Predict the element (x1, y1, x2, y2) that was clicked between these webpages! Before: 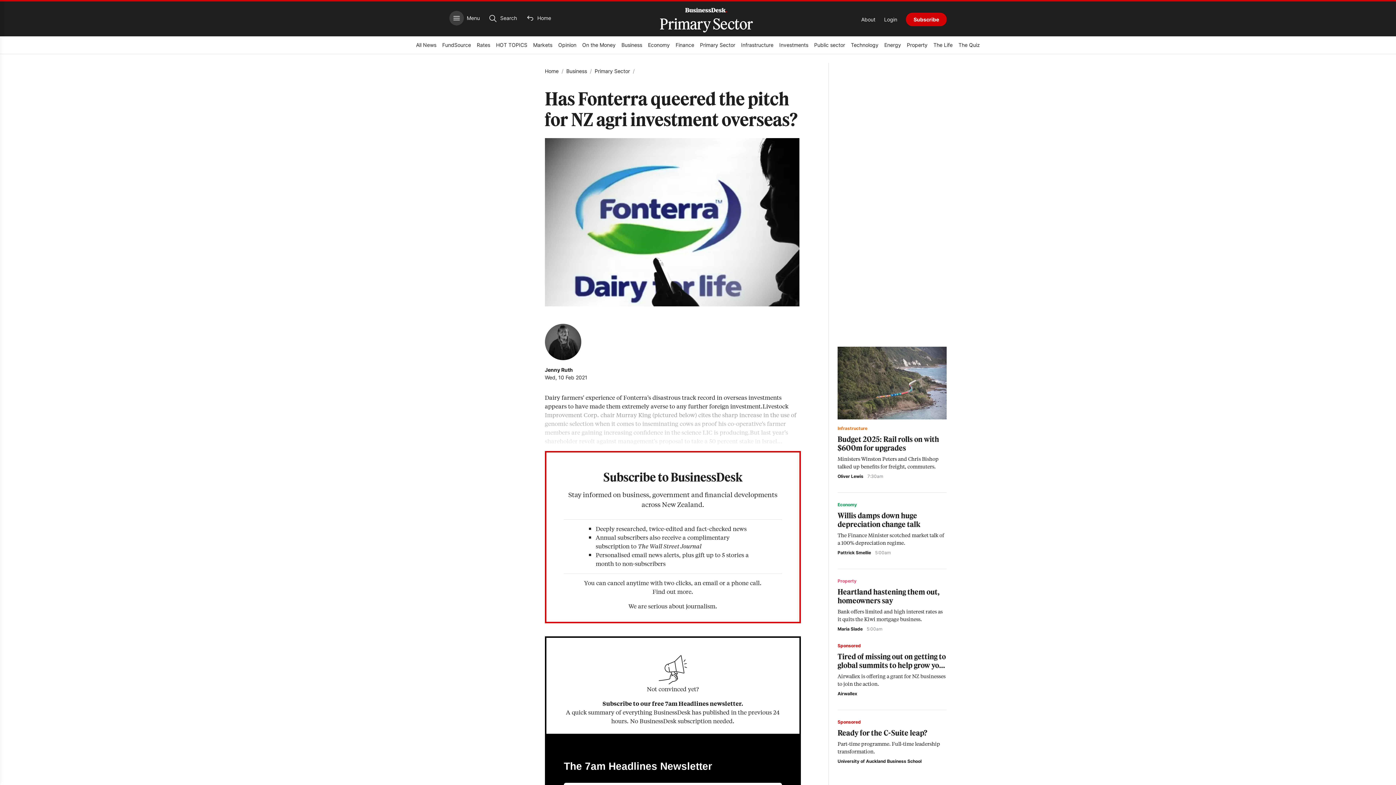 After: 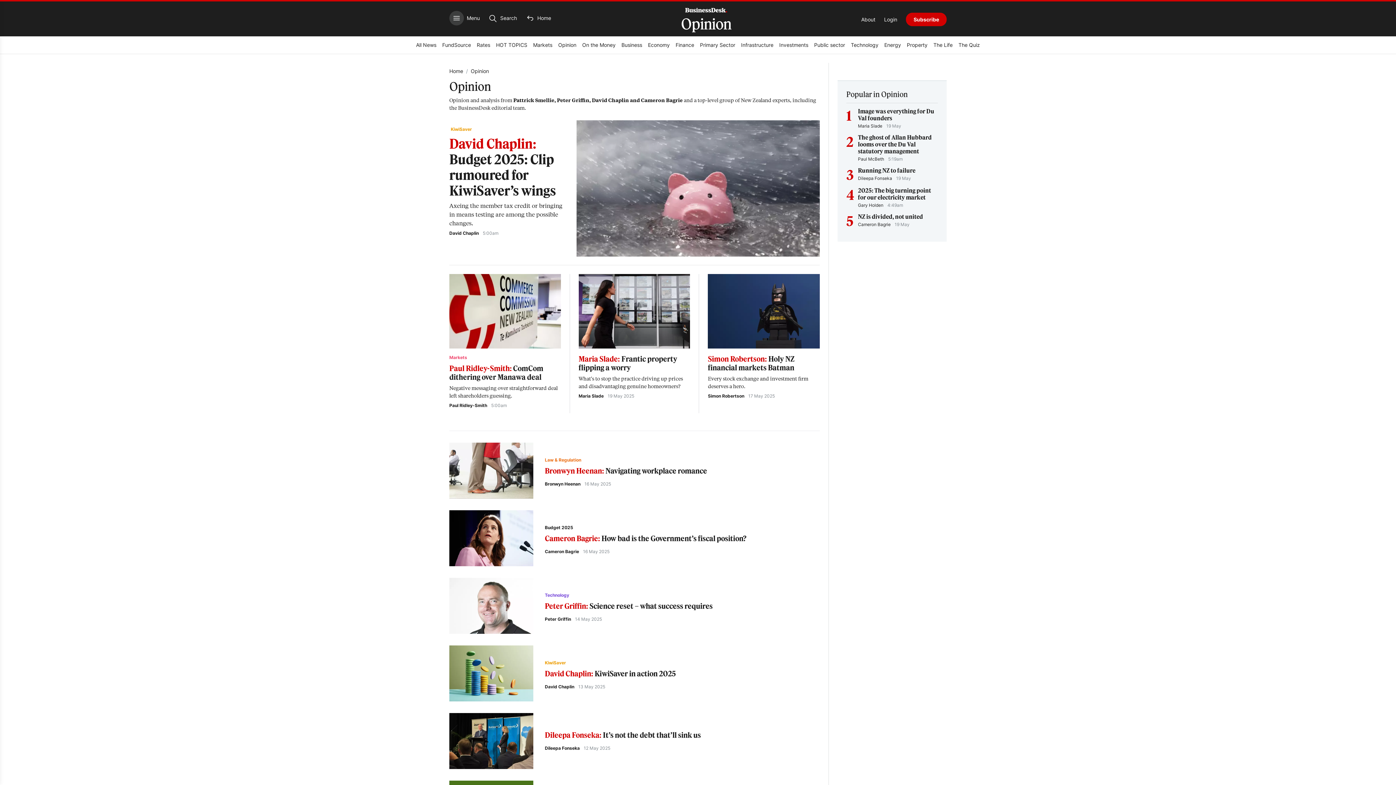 Action: bbox: (558, 37, 576, 53) label: Opinion